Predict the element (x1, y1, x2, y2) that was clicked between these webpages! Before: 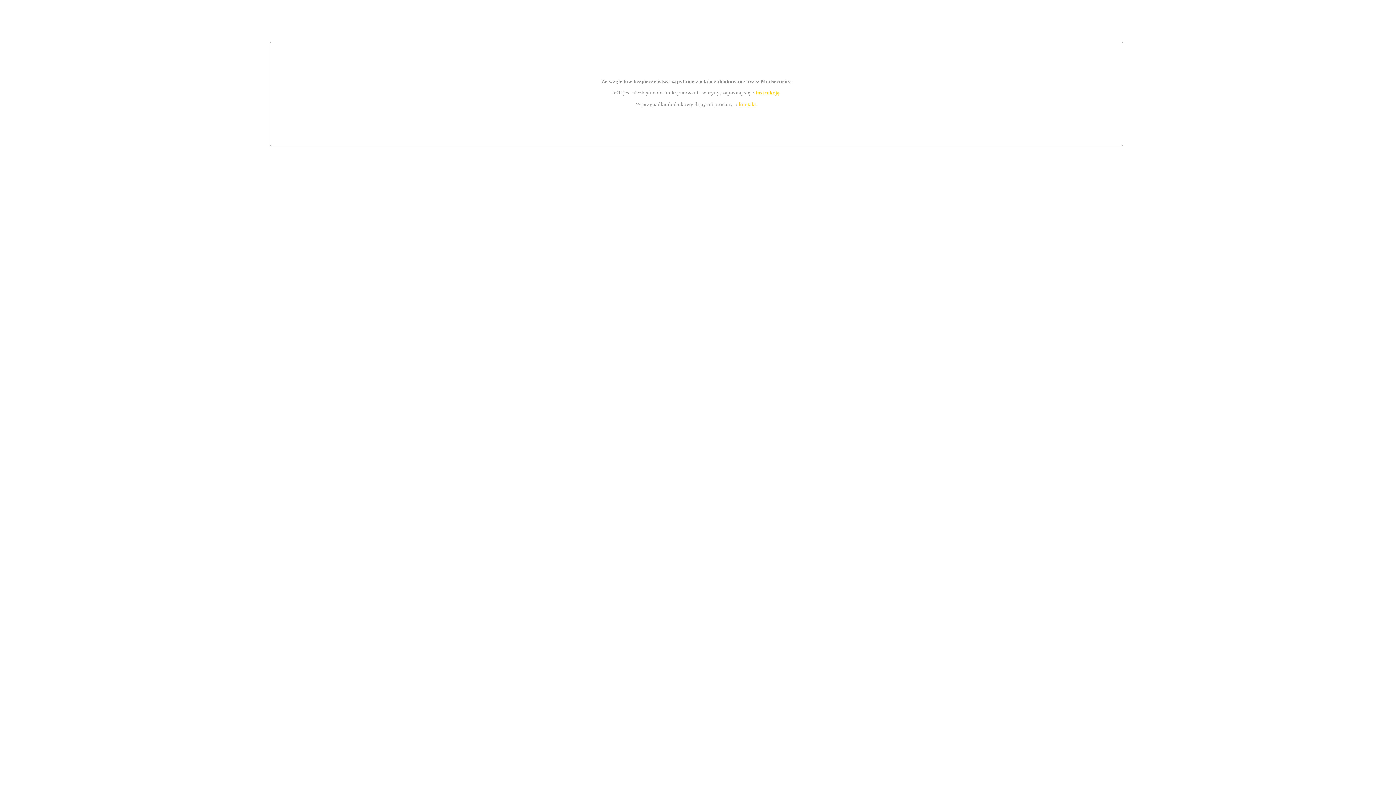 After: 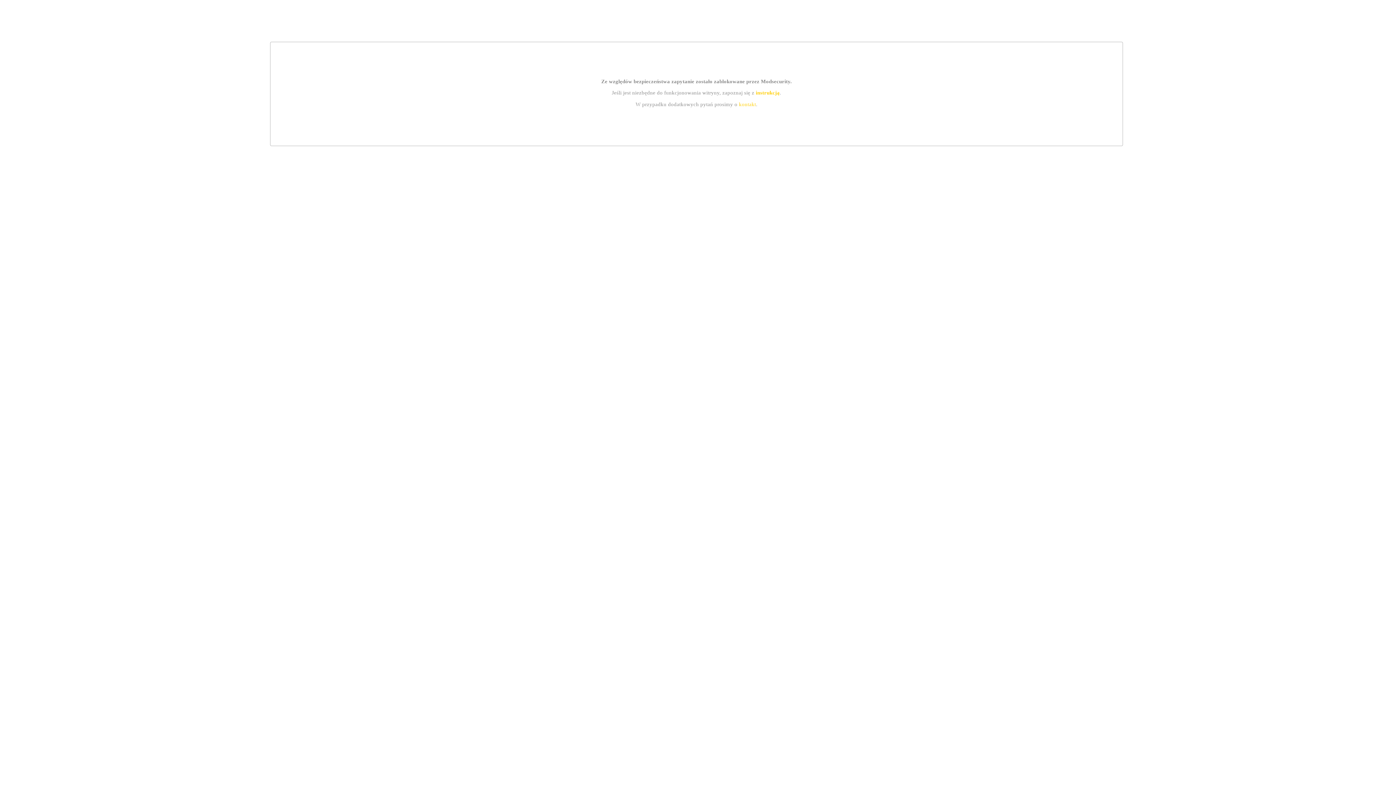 Action: label: kontakt bbox: (739, 101, 756, 107)